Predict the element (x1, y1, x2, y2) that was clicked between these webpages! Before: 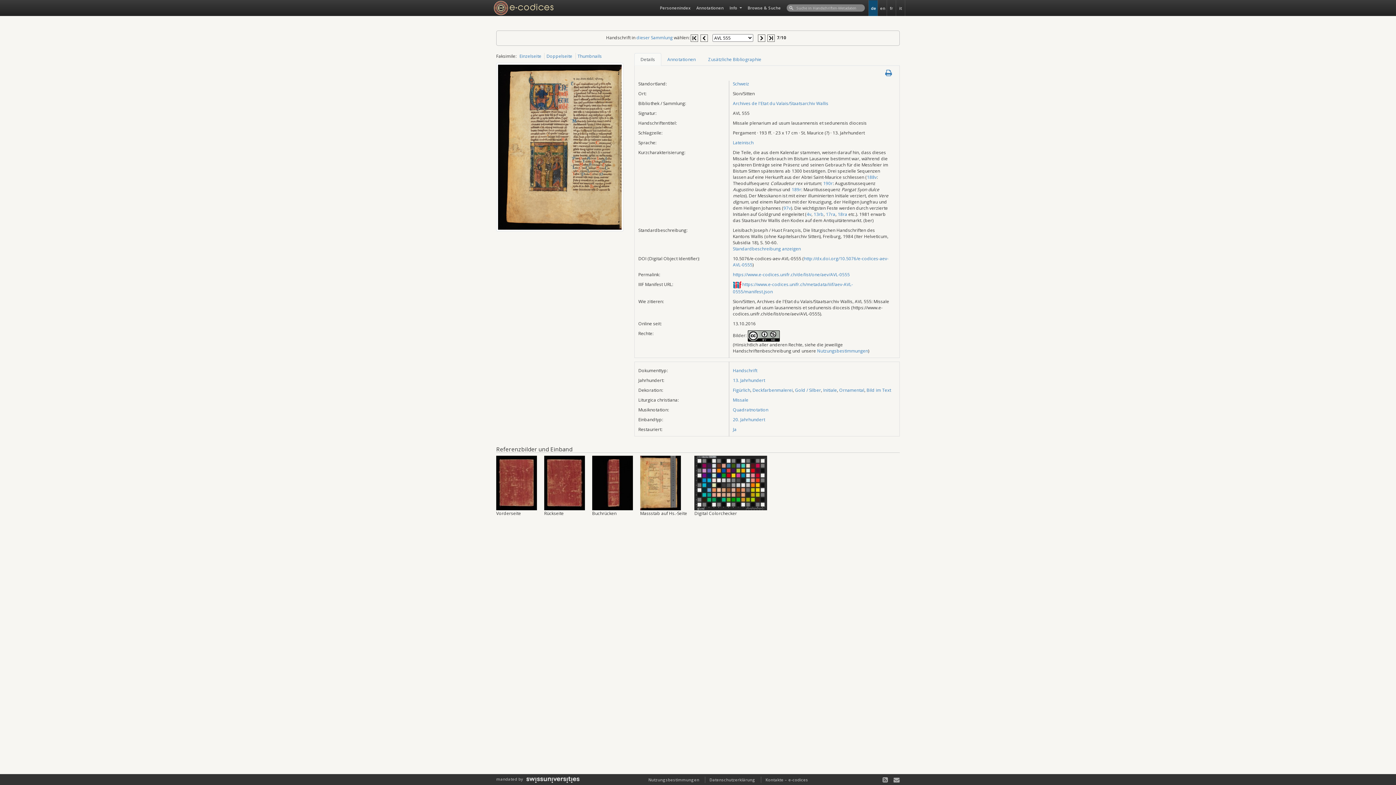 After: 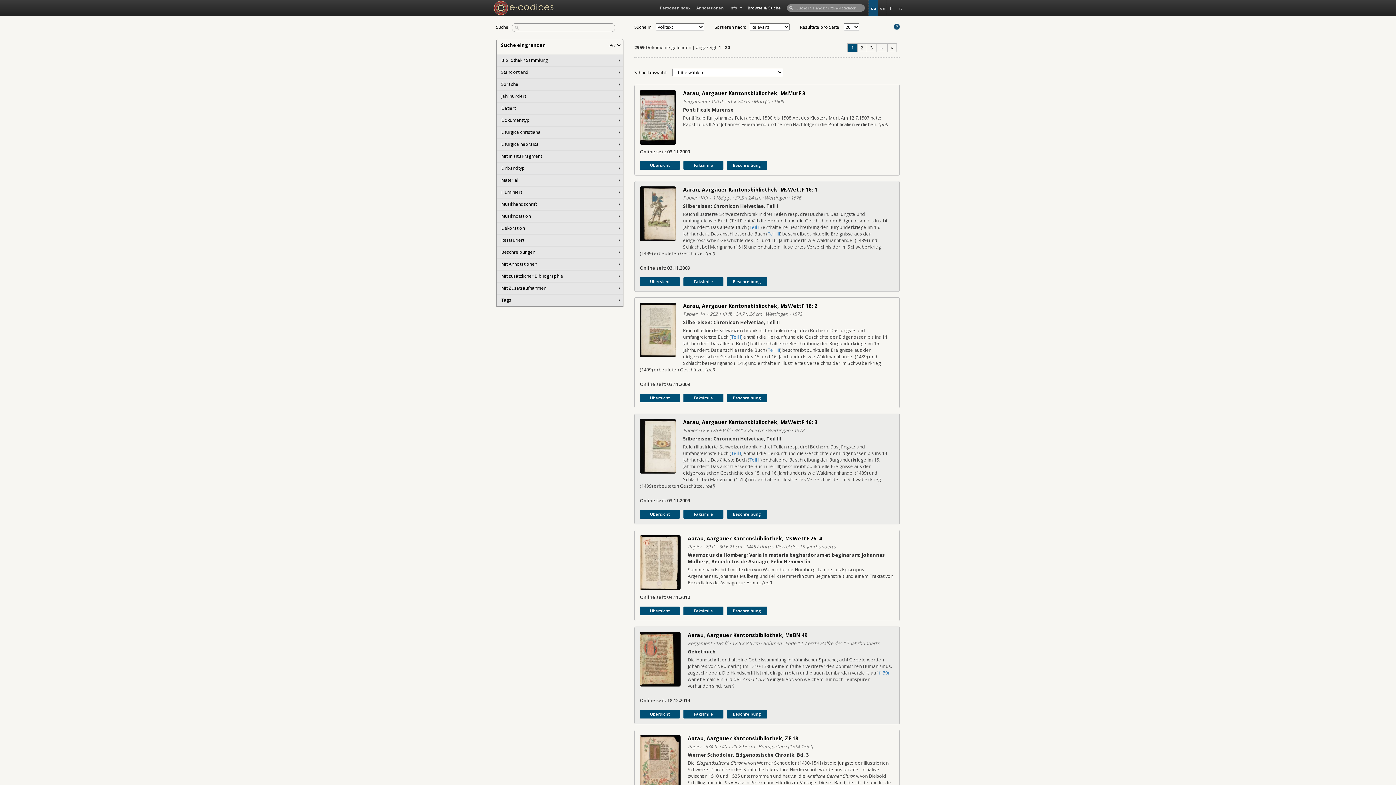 Action: bbox: (744, 0, 784, 15) label: Browse & Suche